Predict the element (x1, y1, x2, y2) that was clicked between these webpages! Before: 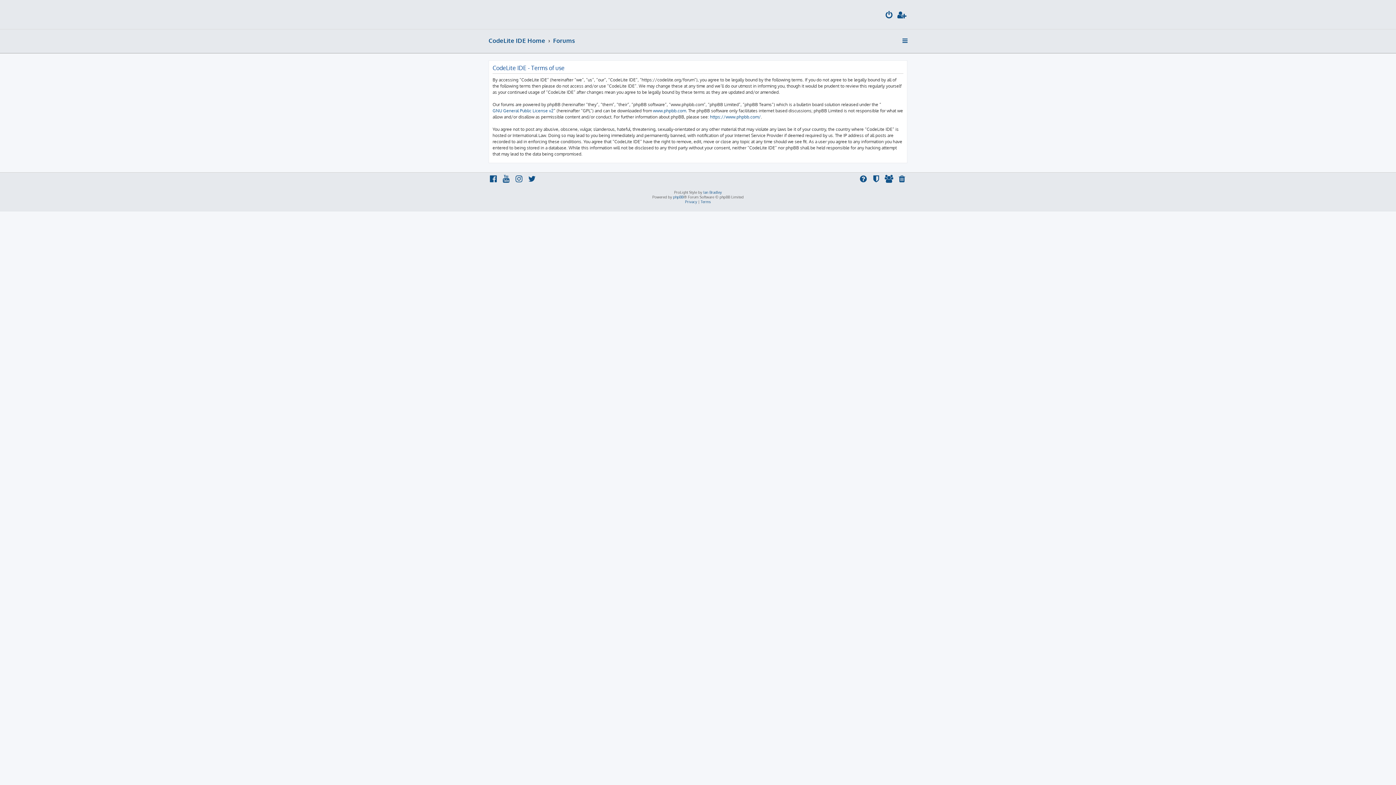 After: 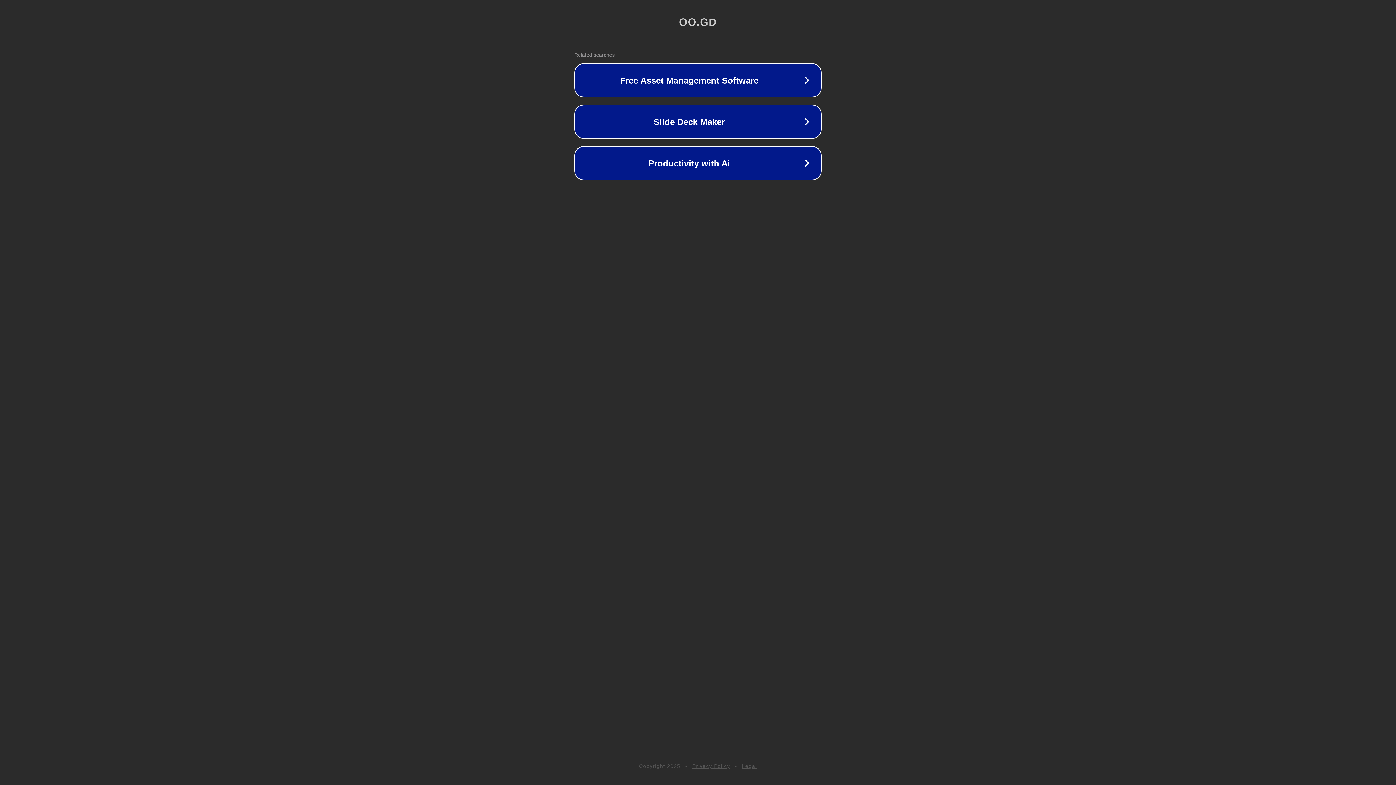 Action: bbox: (703, 190, 722, 194) label: Ian Bradley